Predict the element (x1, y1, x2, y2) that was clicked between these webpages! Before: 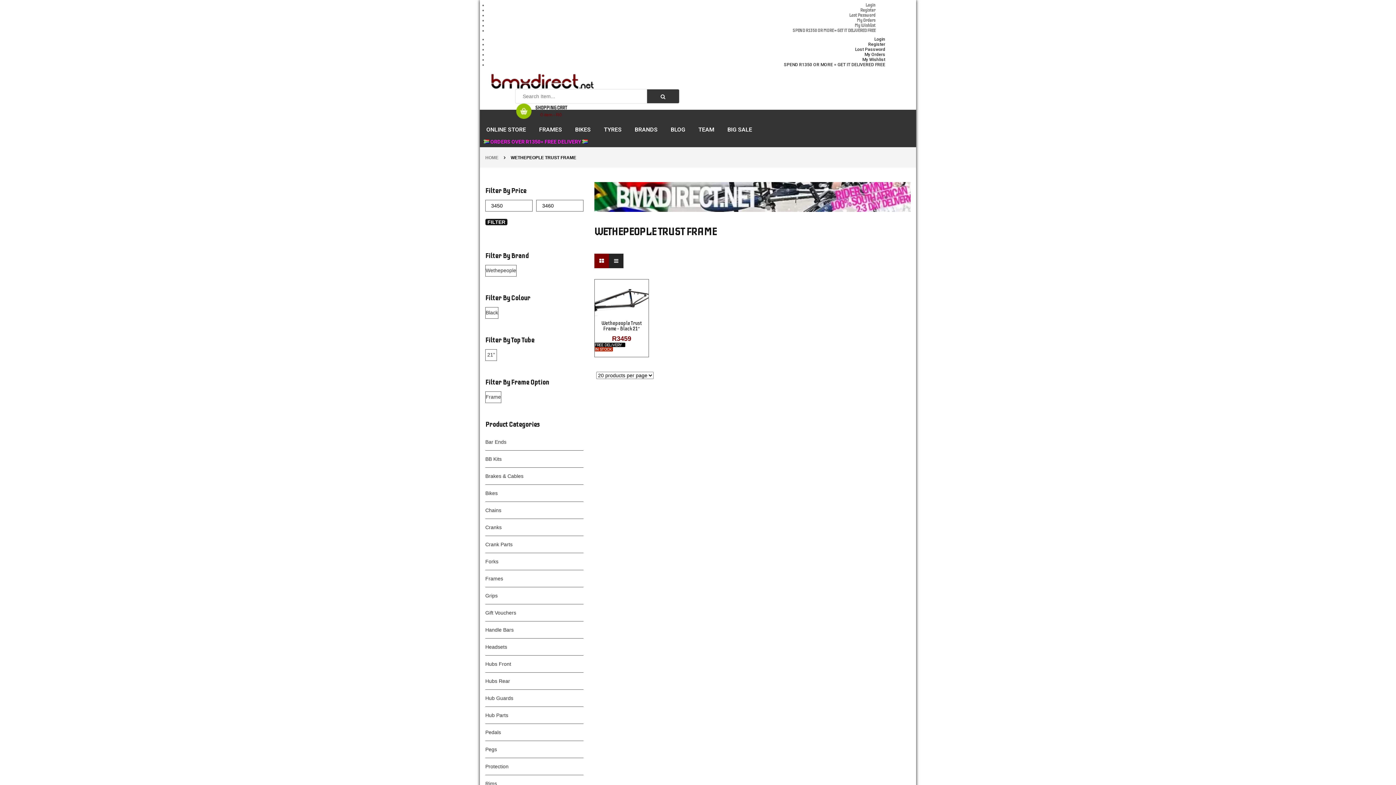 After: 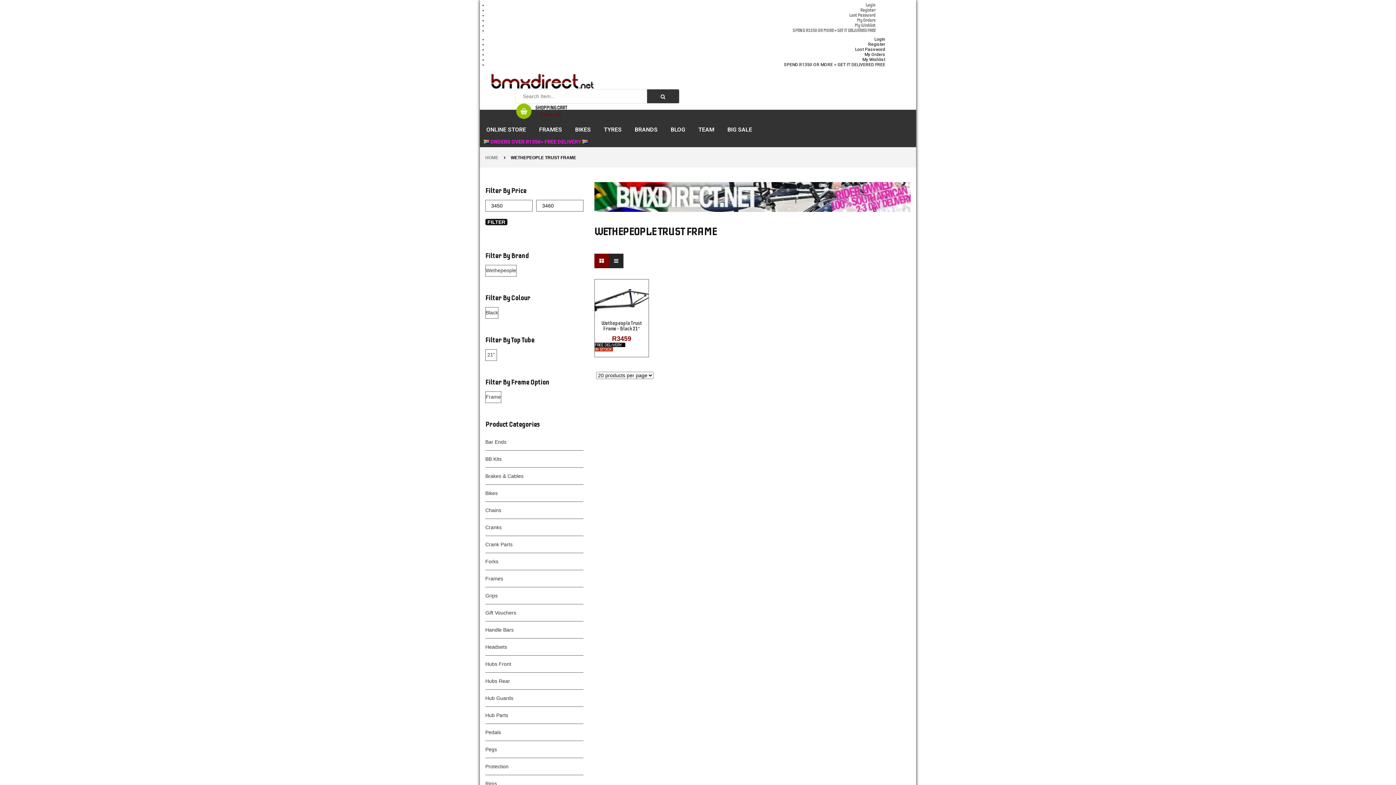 Action: label: Register bbox: (868, 41, 885, 46)